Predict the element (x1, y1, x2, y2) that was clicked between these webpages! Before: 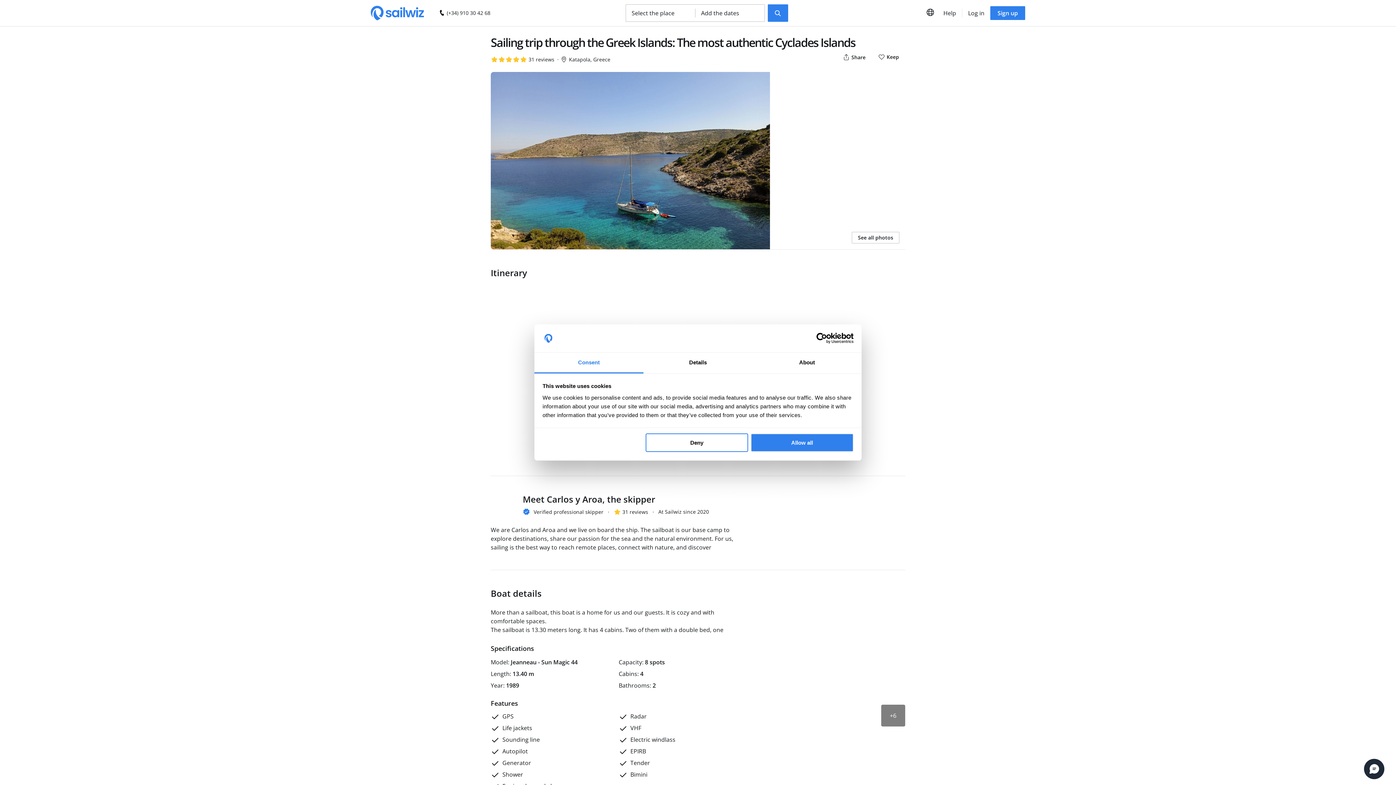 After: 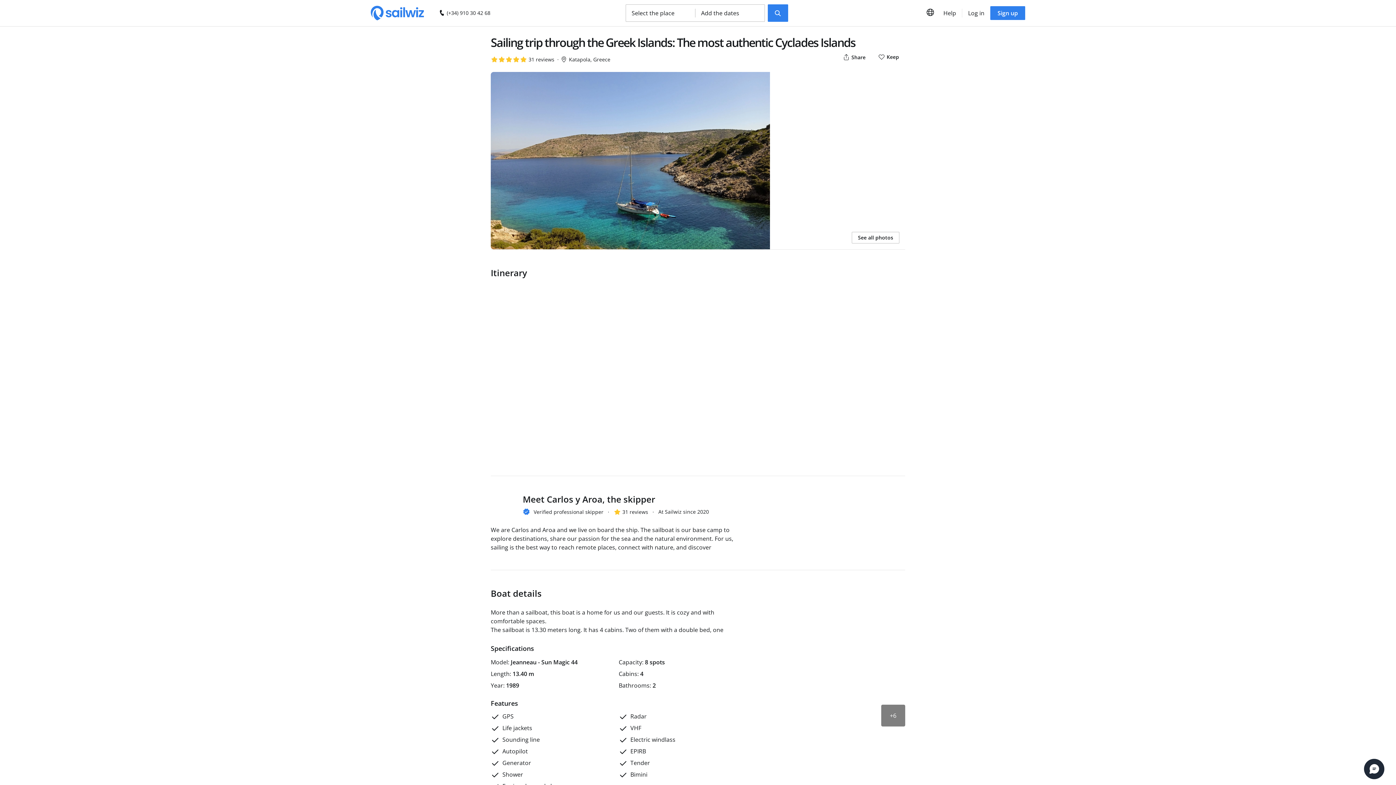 Action: label: Deny bbox: (645, 433, 748, 452)